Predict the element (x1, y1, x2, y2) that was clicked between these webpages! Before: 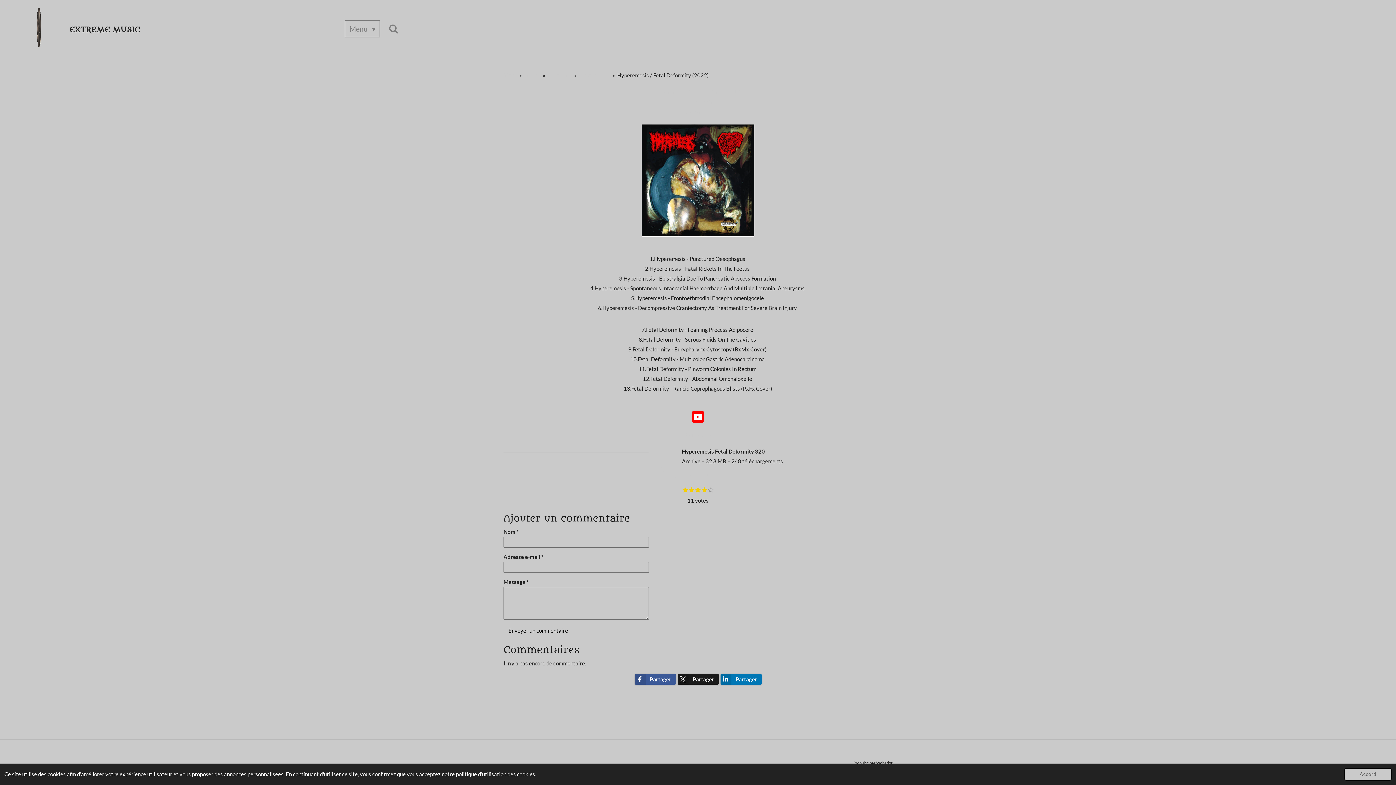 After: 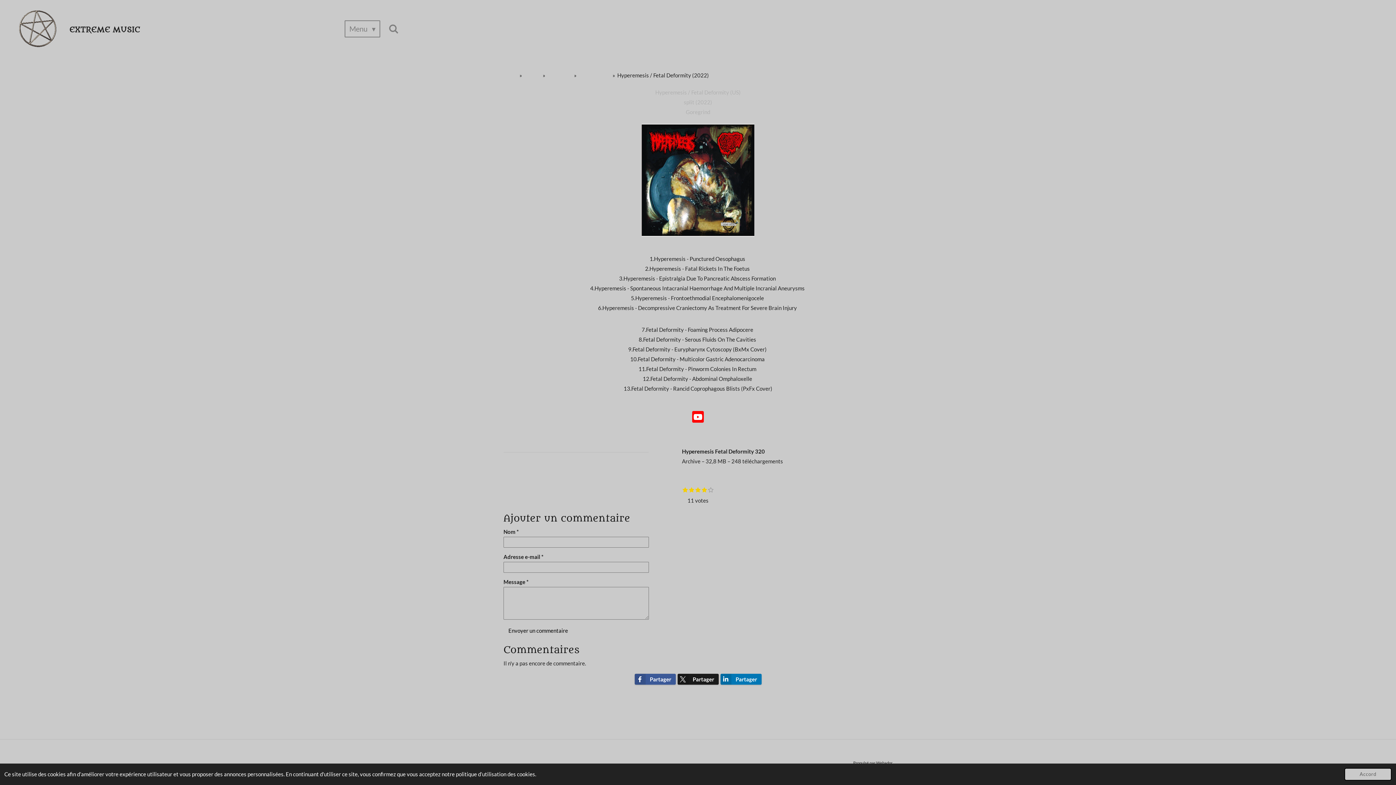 Action: label: Hyperemesis / Fetal Deformity (US)
split (2022)
Goregrind bbox: (650, 85, 745, 118)